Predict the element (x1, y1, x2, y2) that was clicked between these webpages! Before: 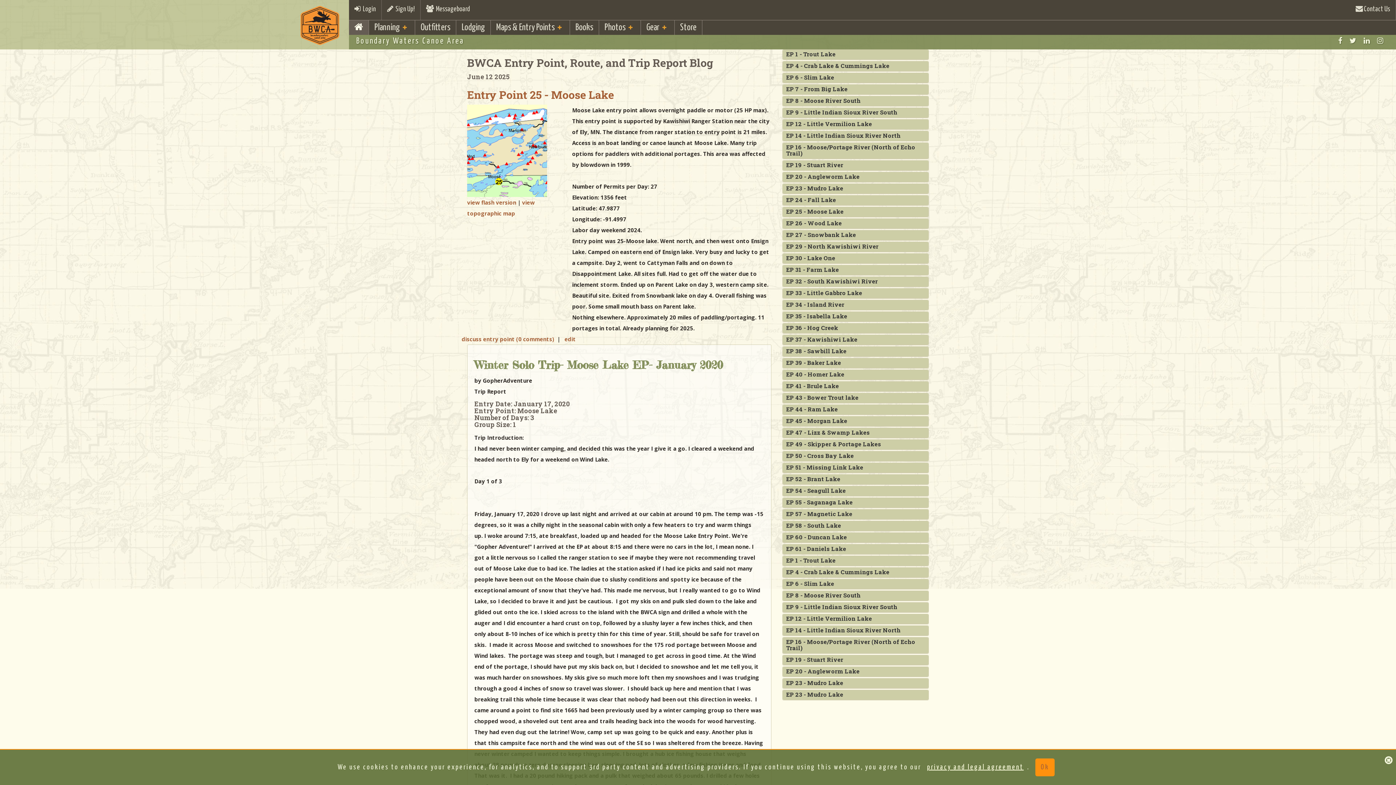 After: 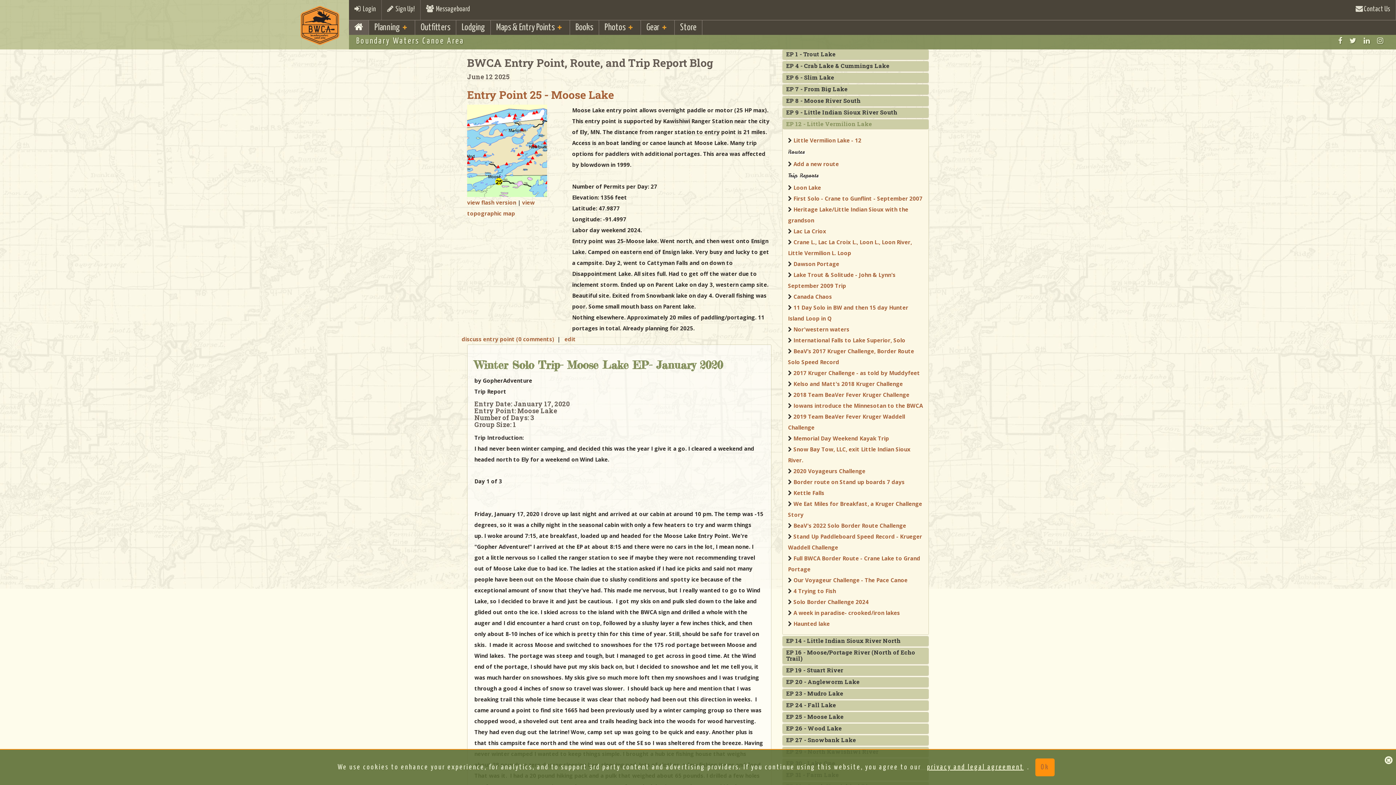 Action: label: EP 12 - Little Vermilion Lake bbox: (786, 120, 872, 127)